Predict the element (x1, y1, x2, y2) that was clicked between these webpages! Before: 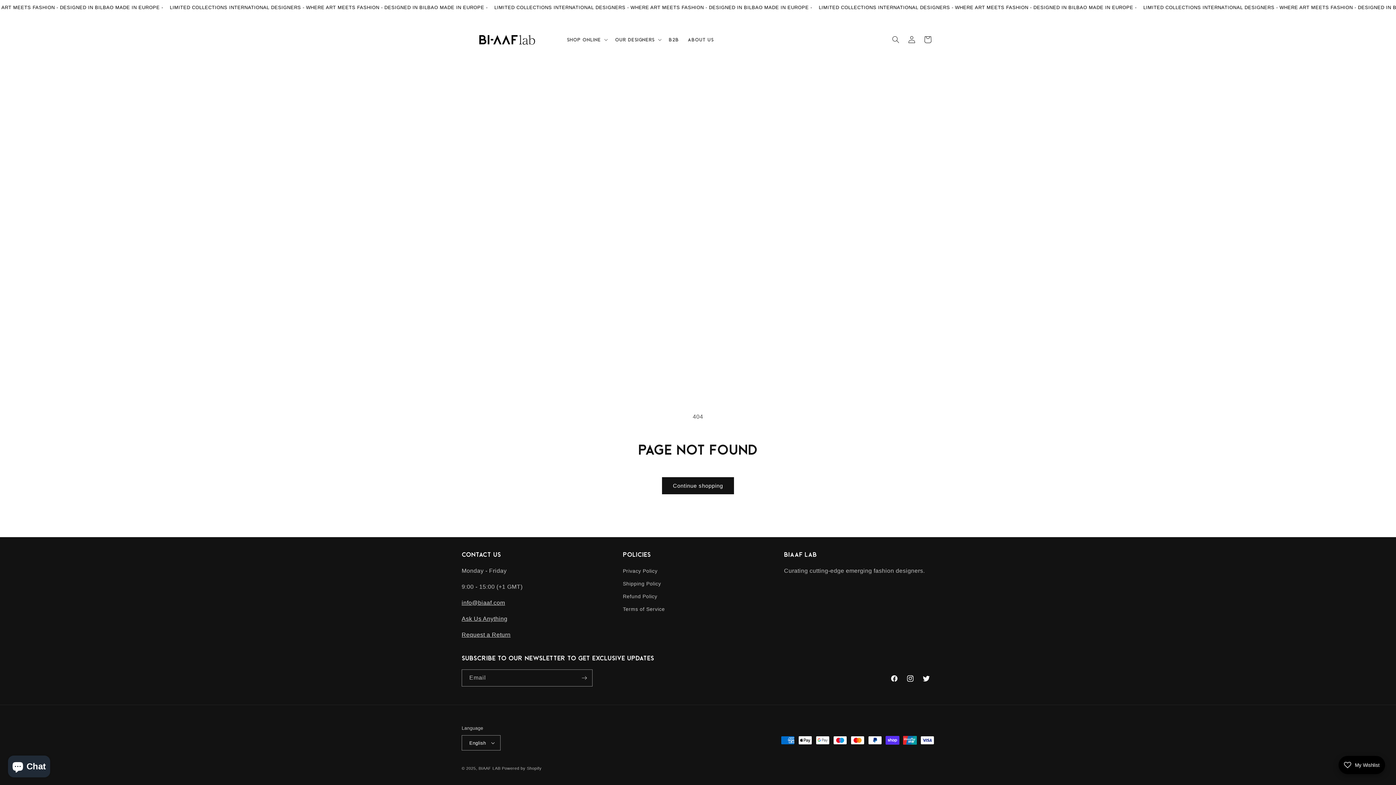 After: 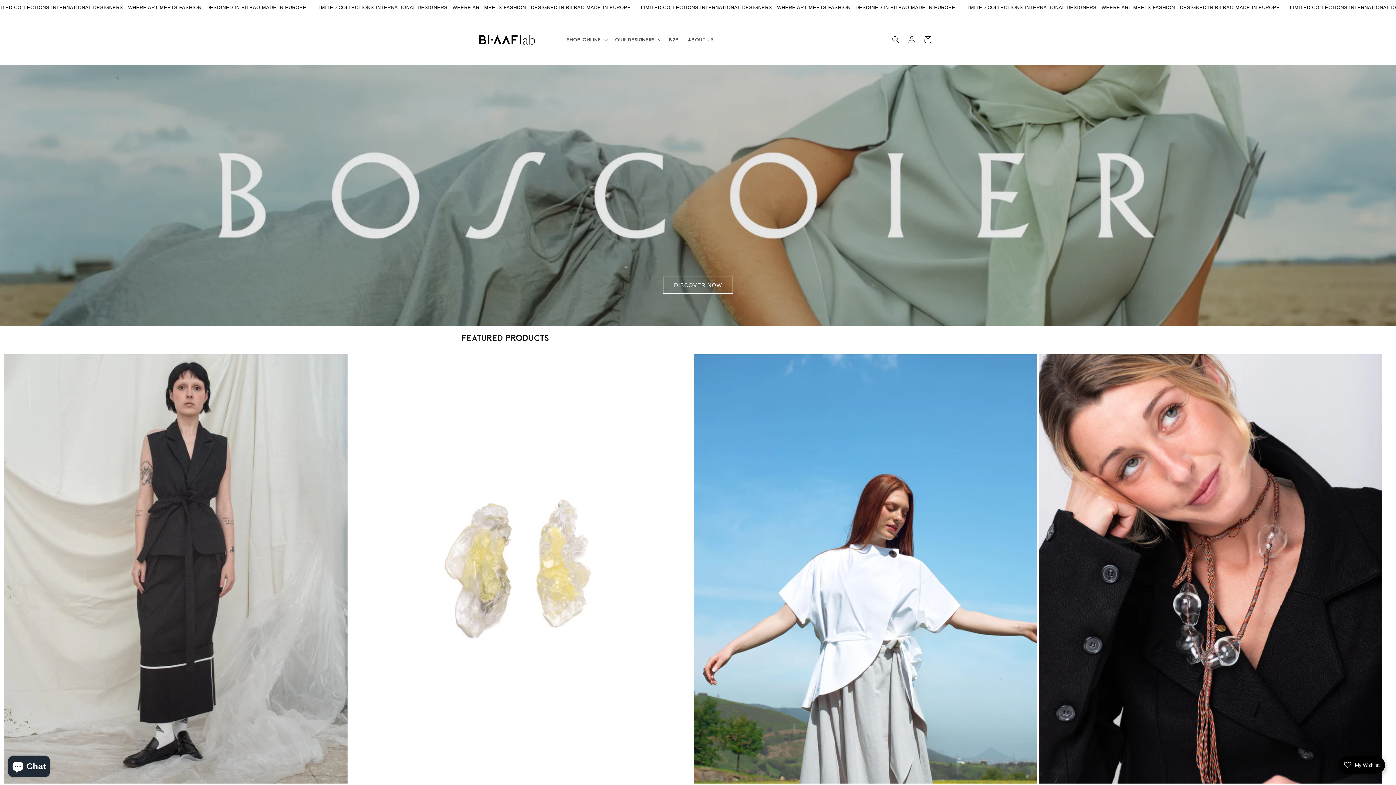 Action: bbox: (459, 24, 555, 54)